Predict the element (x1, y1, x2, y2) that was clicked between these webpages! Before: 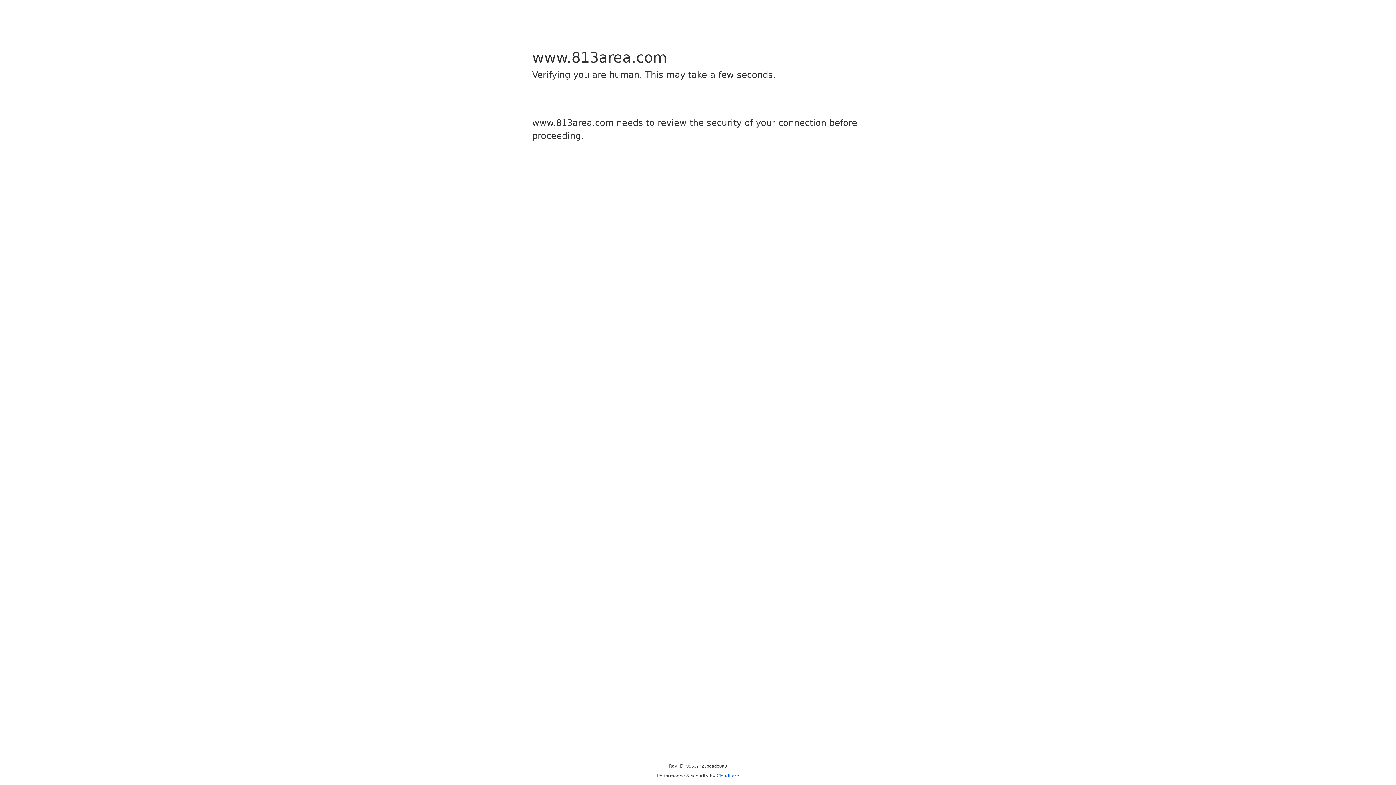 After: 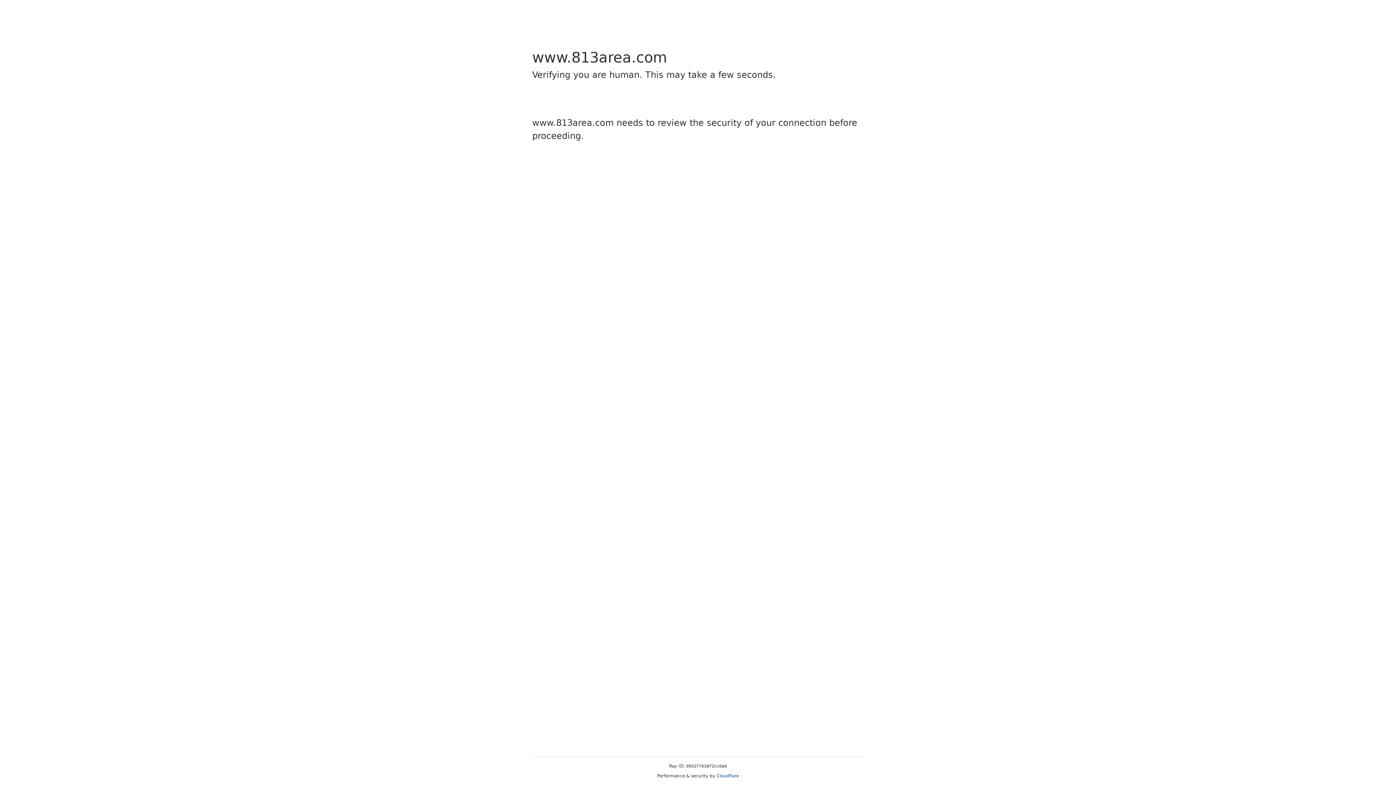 Action: bbox: (716, 773, 739, 778) label: Cloudflare